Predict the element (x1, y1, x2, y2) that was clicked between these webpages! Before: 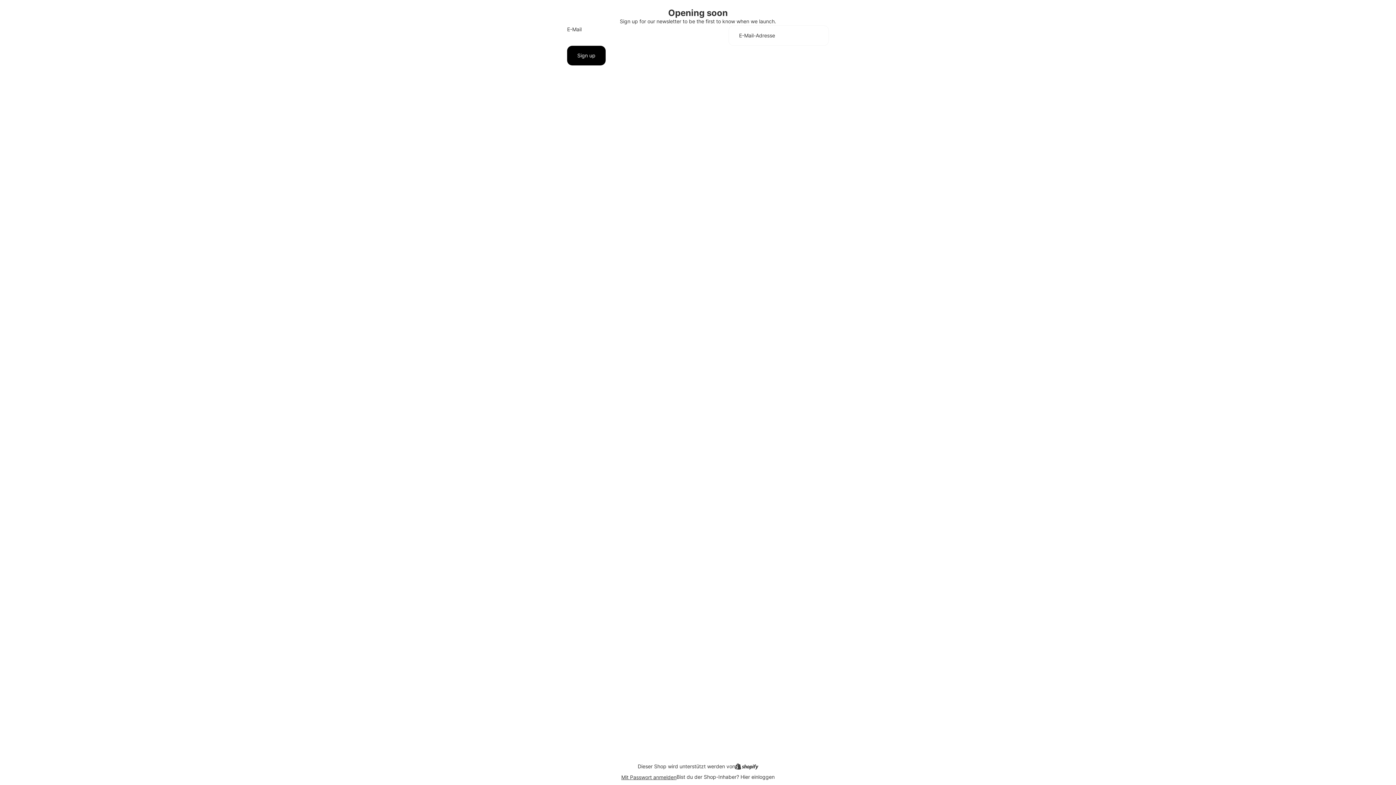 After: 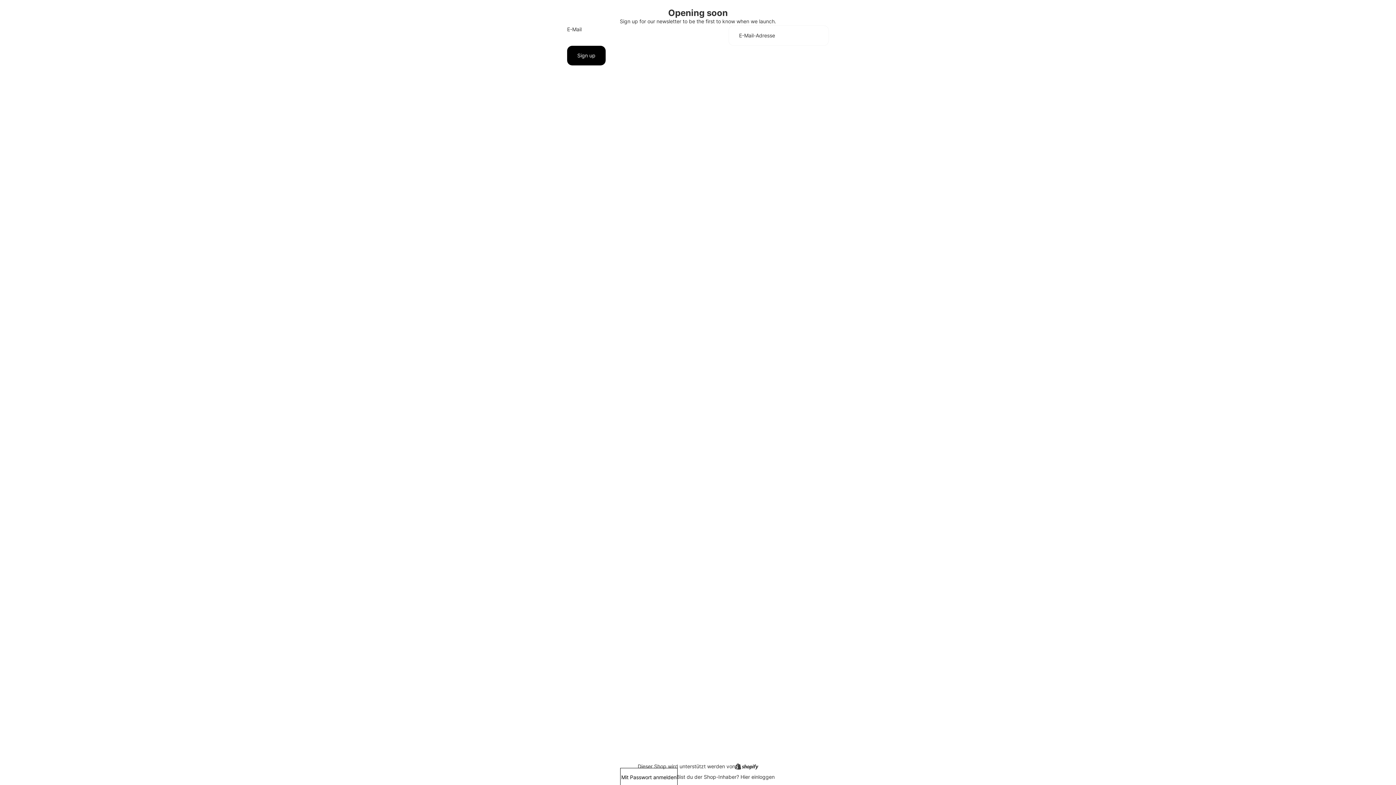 Action: label: Mit Passwort anmelden bbox: (621, 769, 676, 785)